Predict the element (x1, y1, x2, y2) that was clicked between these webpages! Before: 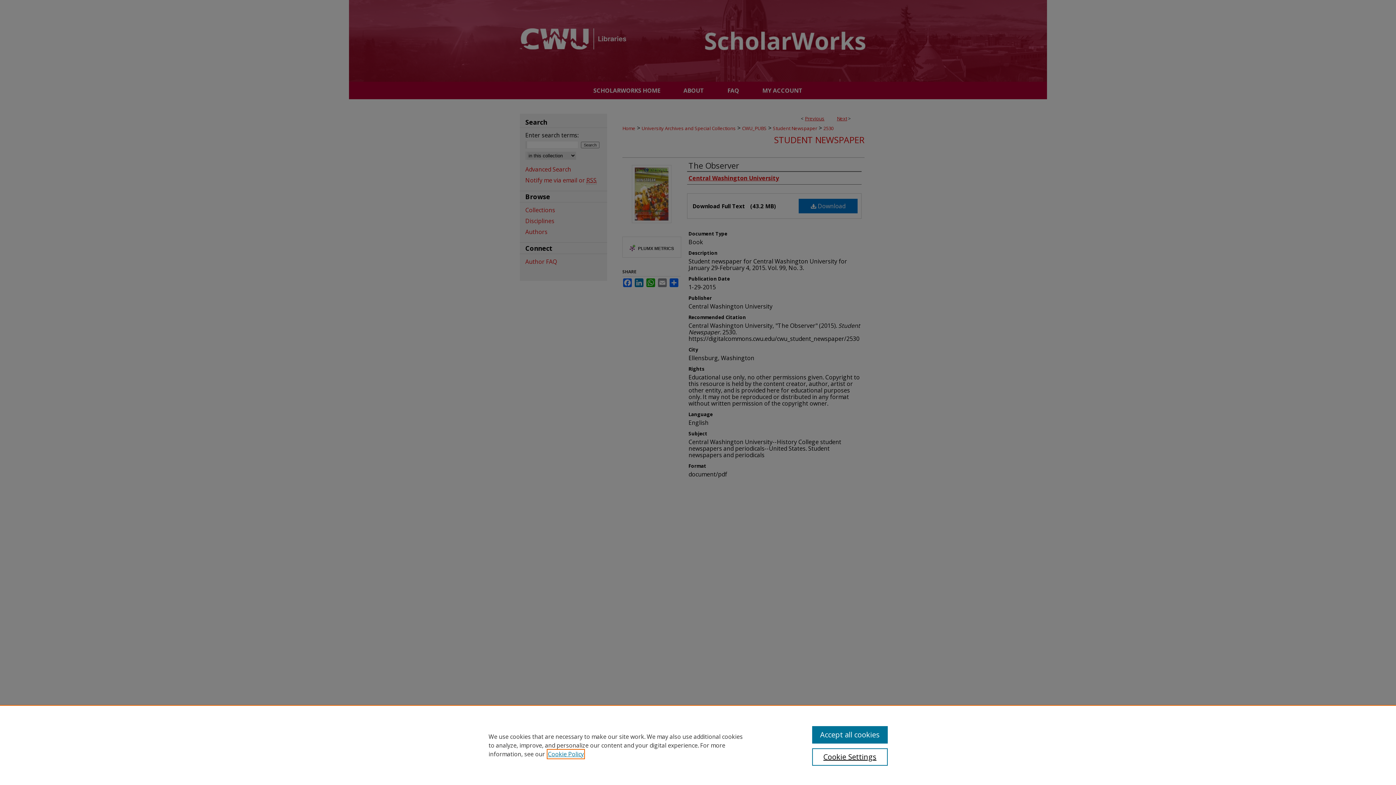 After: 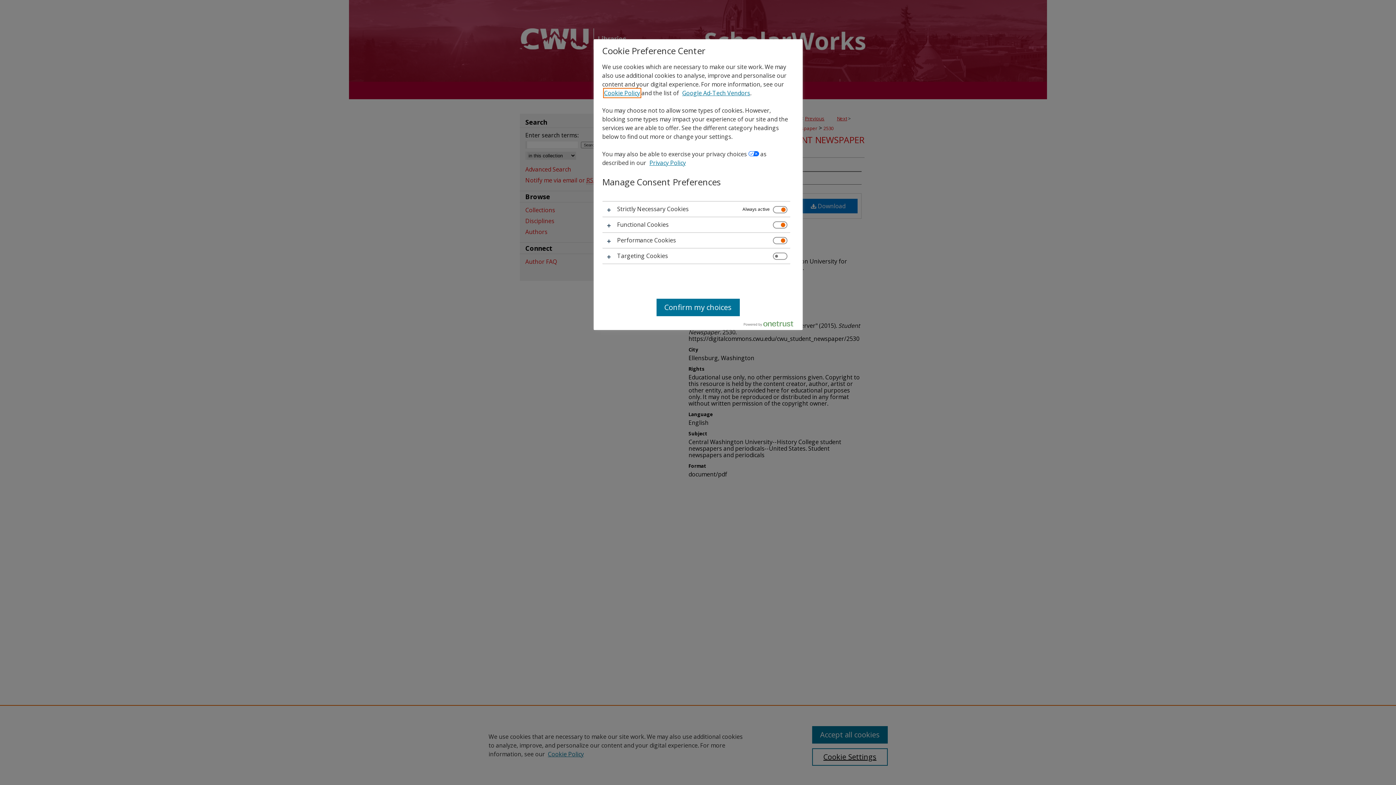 Action: bbox: (812, 748, 887, 766) label: Cookie Settings